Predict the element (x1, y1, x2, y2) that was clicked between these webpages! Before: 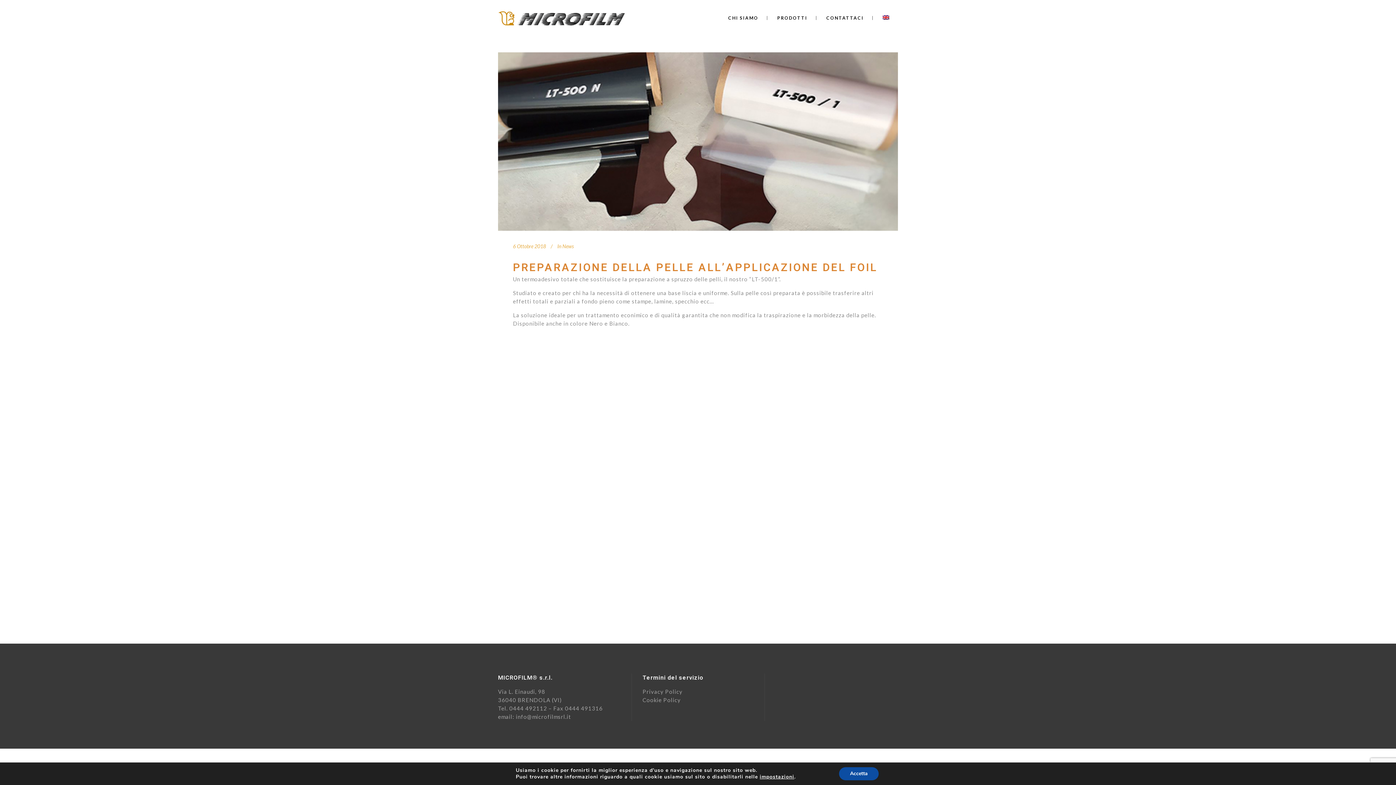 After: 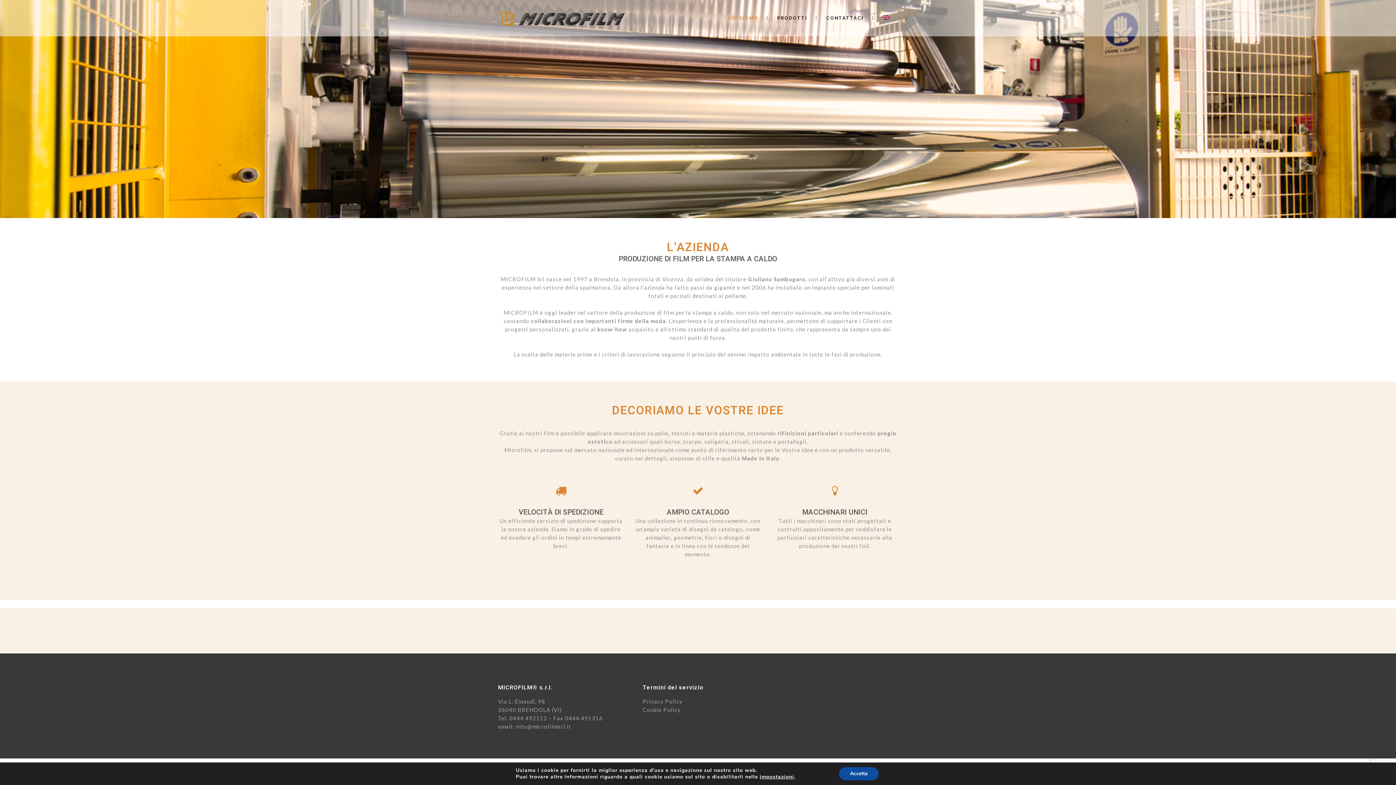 Action: label: CHI SIAMO bbox: (719, 0, 767, 36)